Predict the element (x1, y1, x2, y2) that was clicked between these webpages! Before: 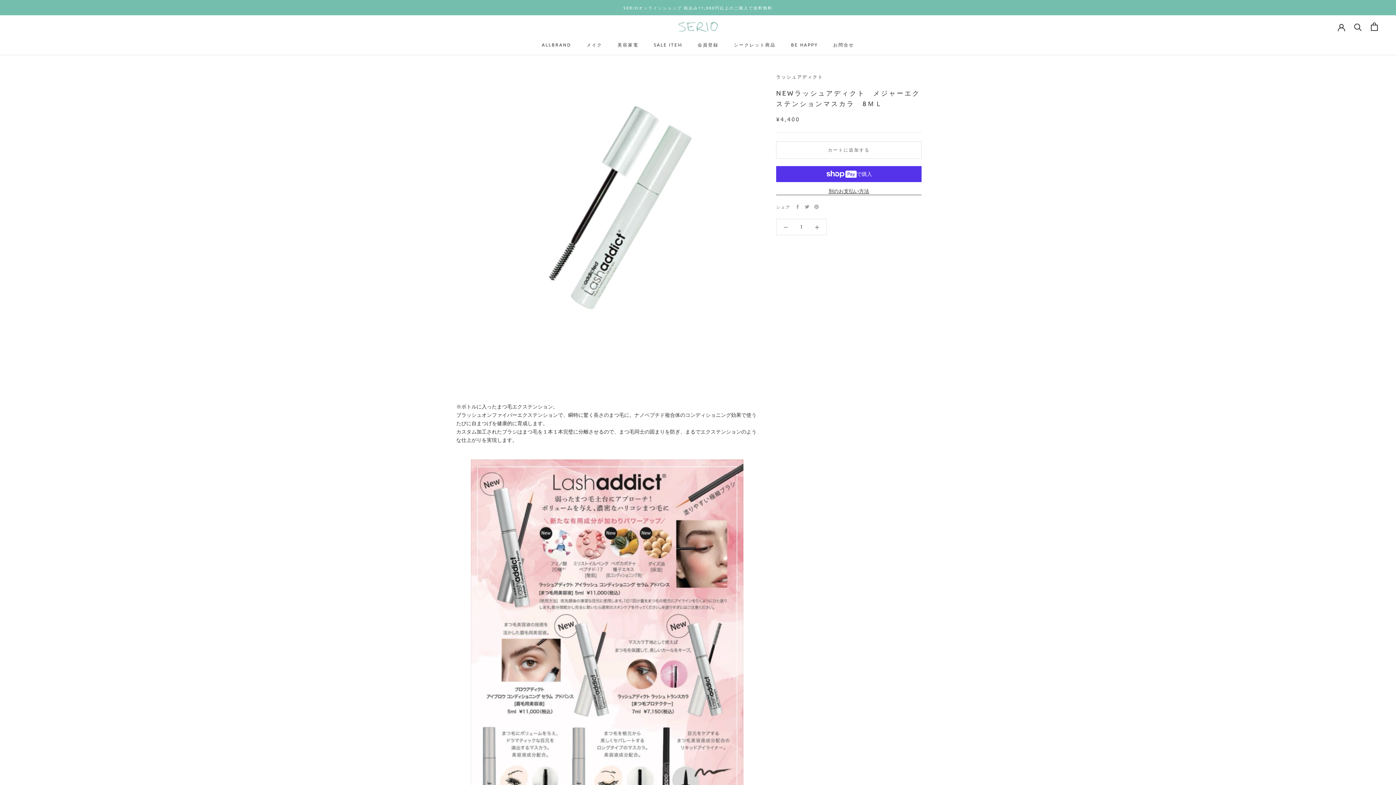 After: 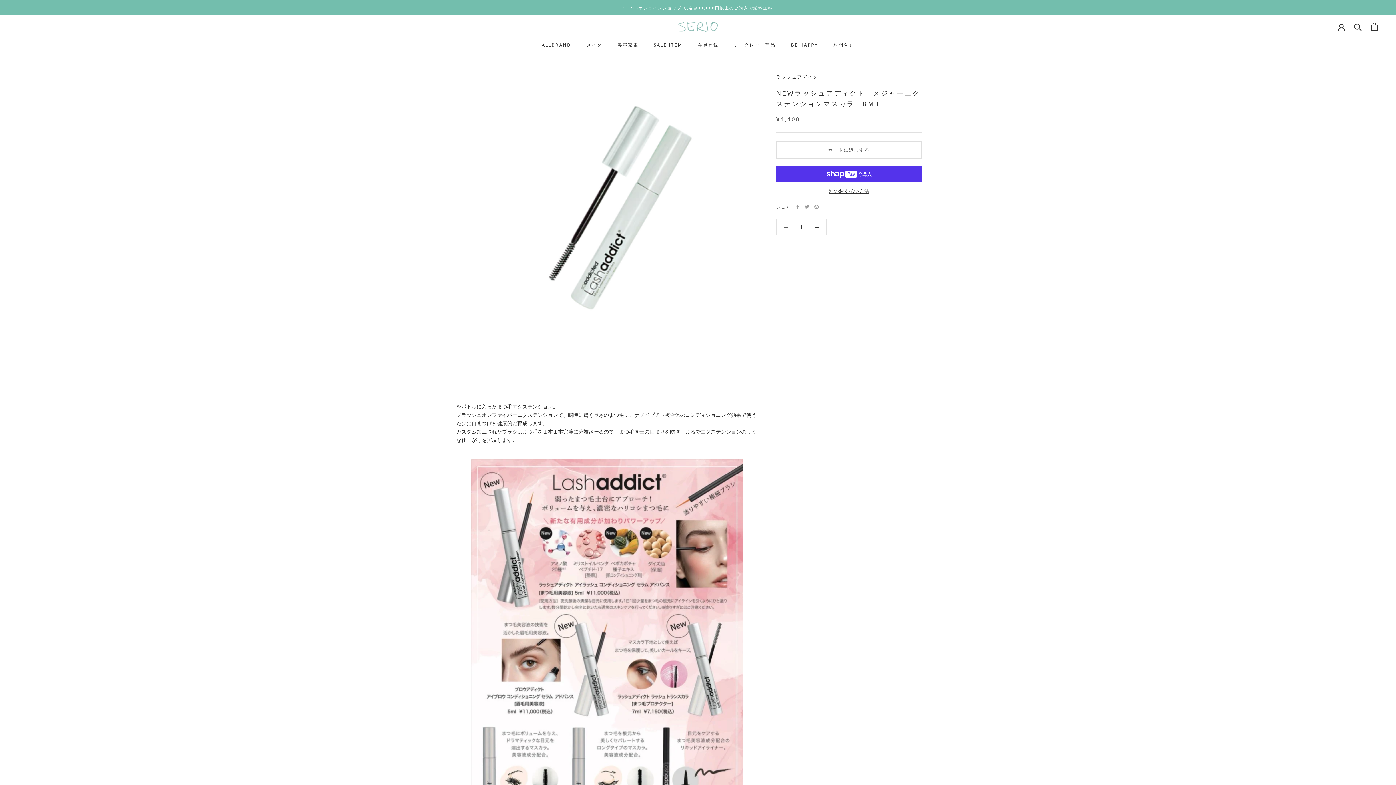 Action: bbox: (776, 219, 795, 234)